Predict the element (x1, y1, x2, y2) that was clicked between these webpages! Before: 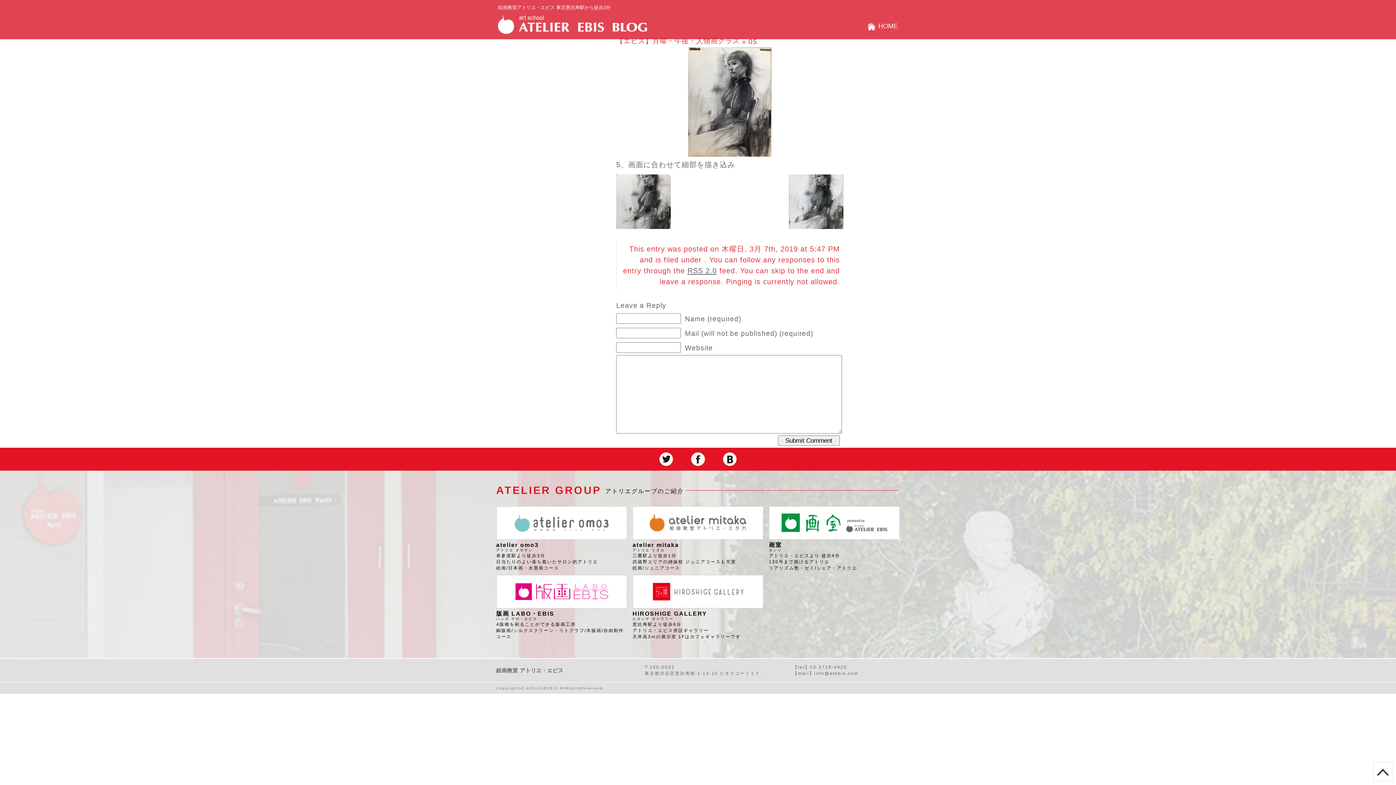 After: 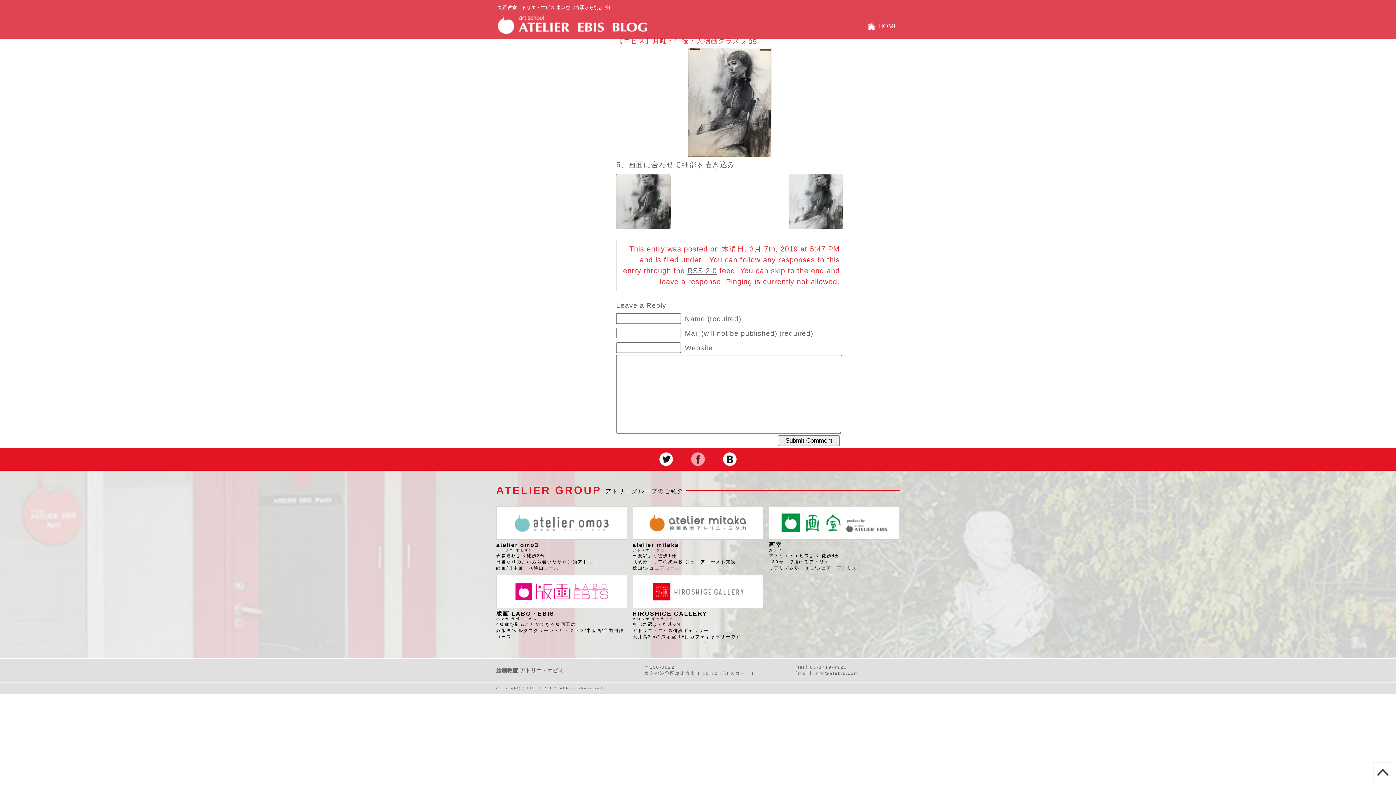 Action: bbox: (687, 452, 708, 466)